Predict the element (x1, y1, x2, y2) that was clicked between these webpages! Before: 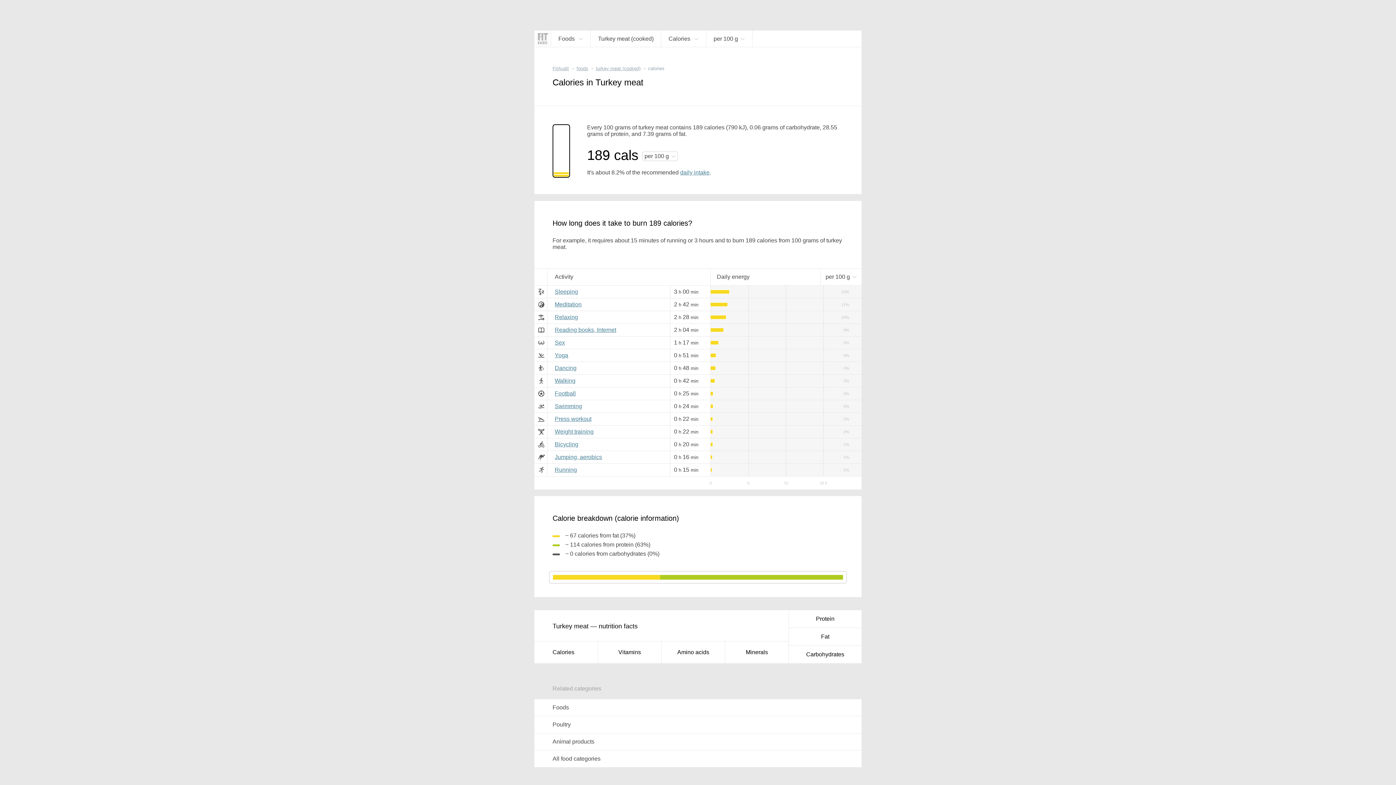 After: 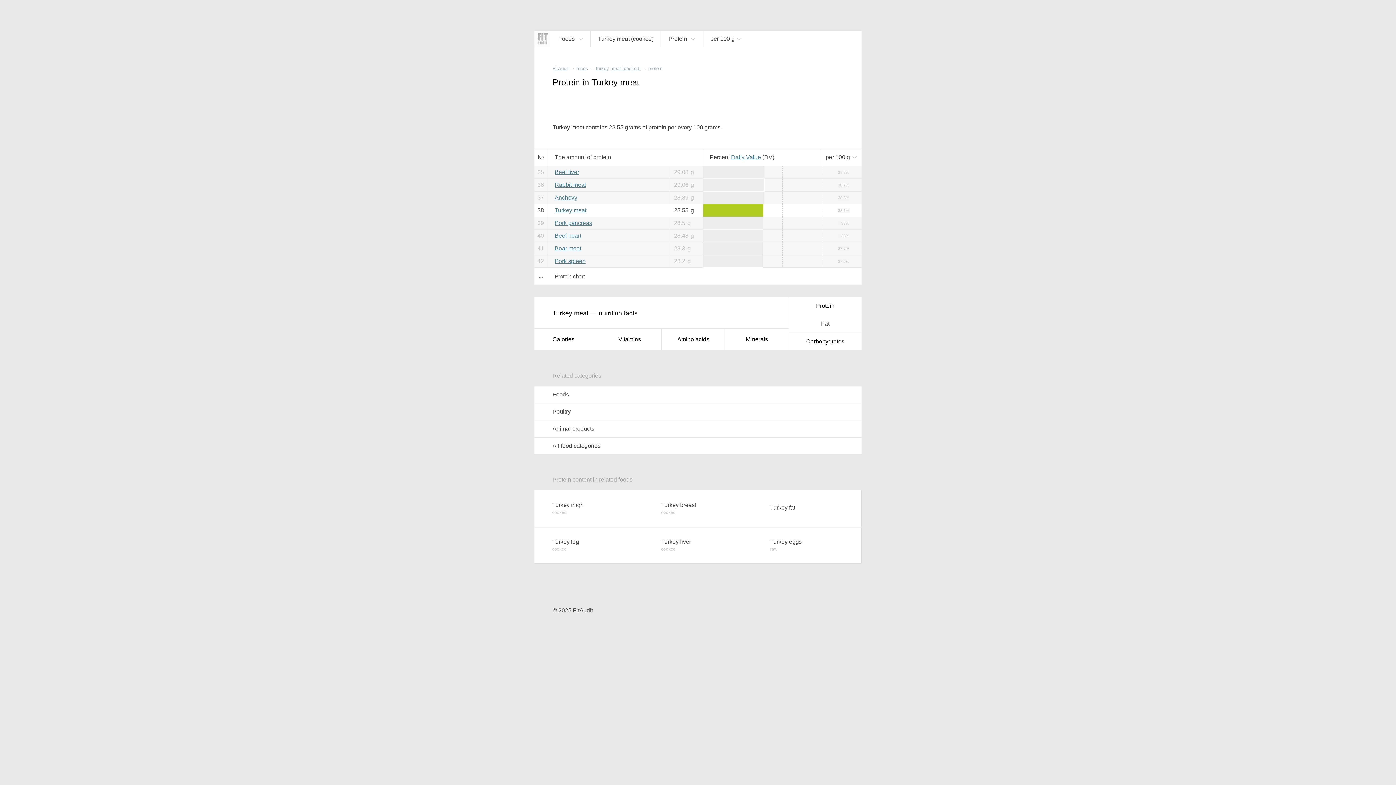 Action: label: Protein bbox: (789, 610, 861, 628)